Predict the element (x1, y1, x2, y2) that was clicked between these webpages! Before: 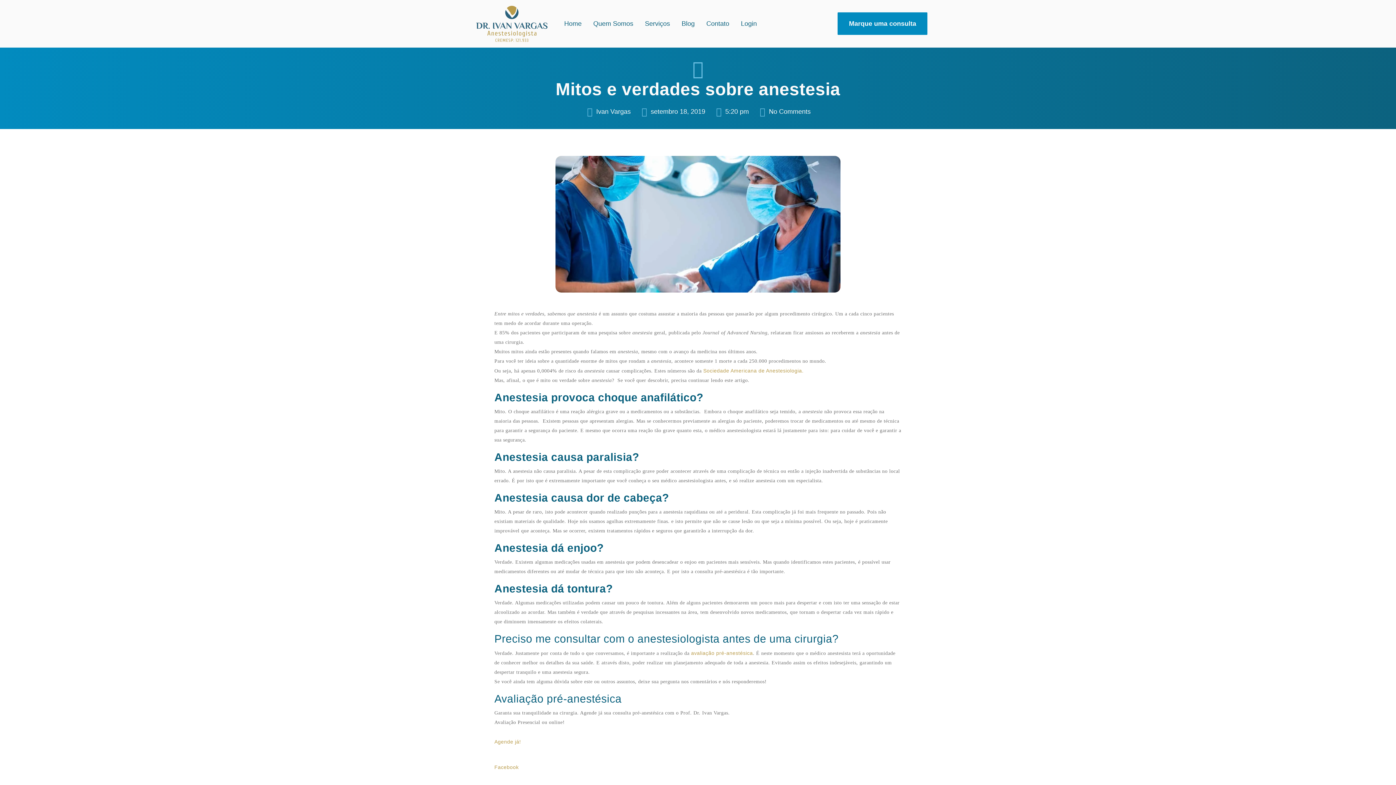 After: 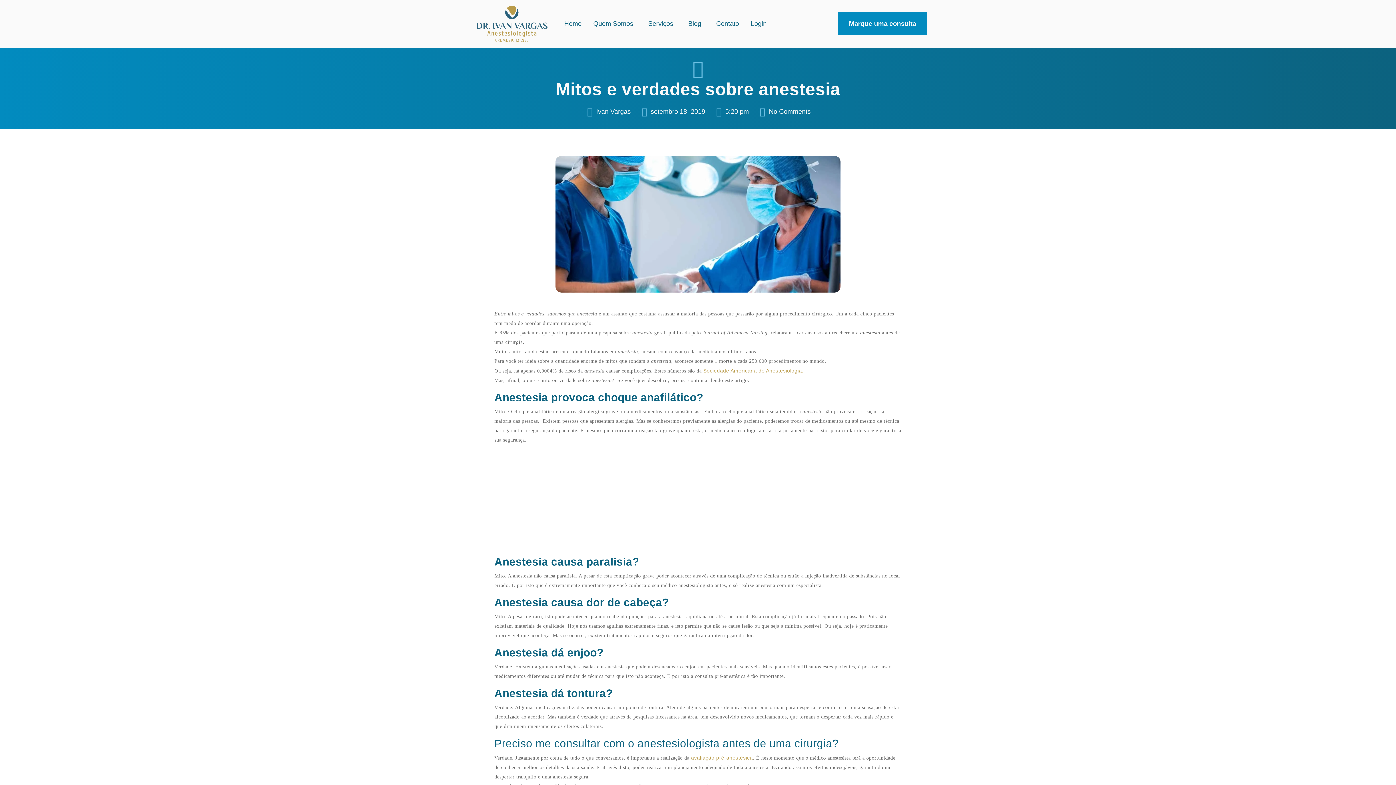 Action: label: 
Facebook
 bbox: (494, 764, 518, 770)